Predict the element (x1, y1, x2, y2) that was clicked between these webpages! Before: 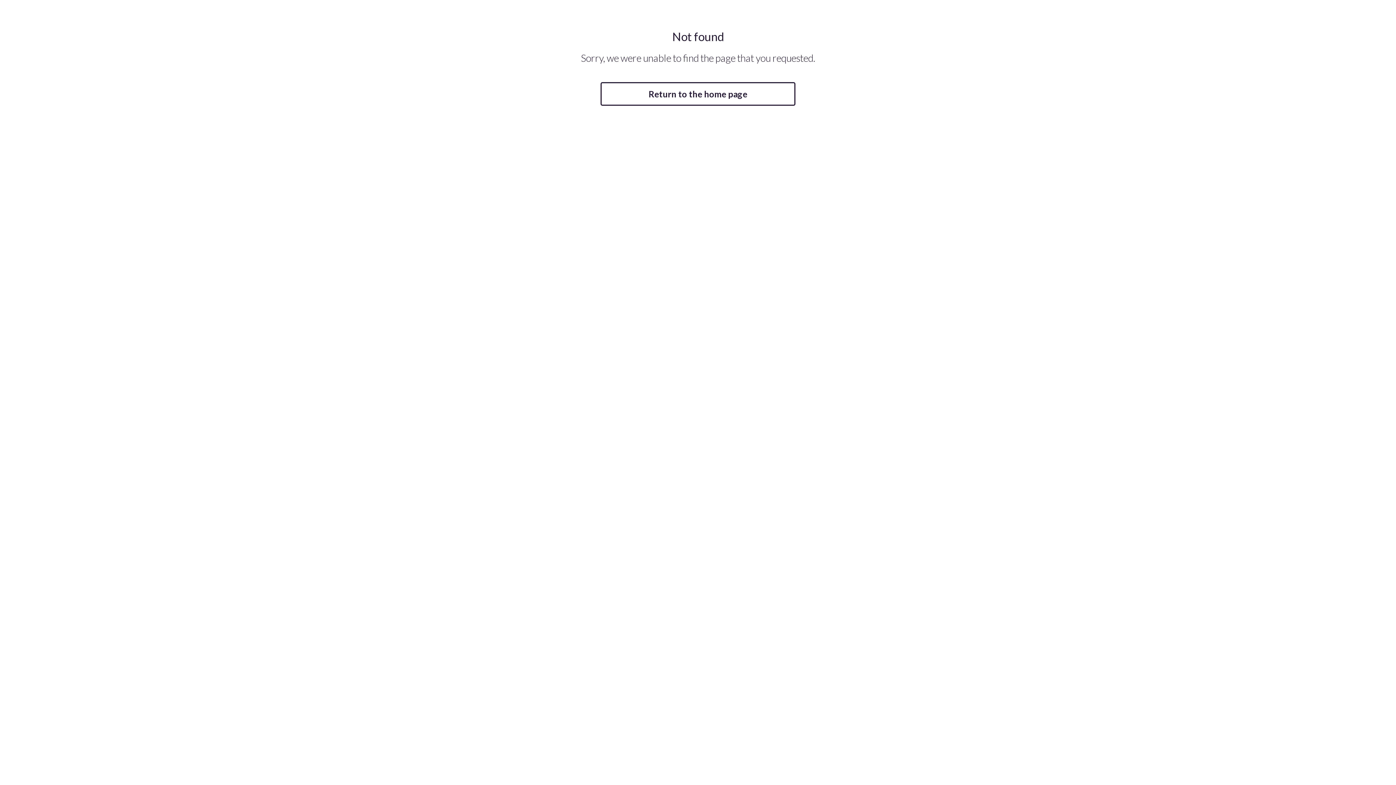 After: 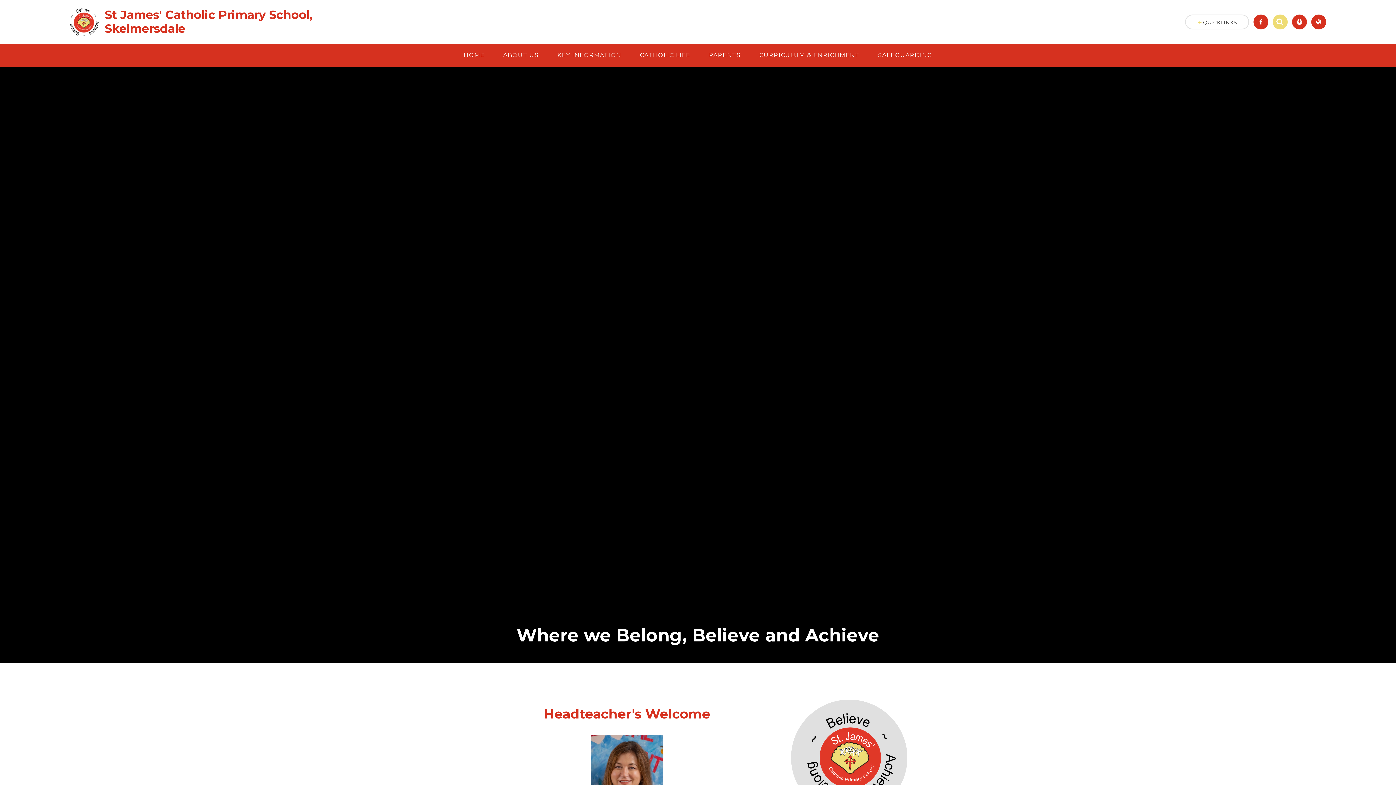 Action: bbox: (600, 82, 795, 105) label: Return to the home page